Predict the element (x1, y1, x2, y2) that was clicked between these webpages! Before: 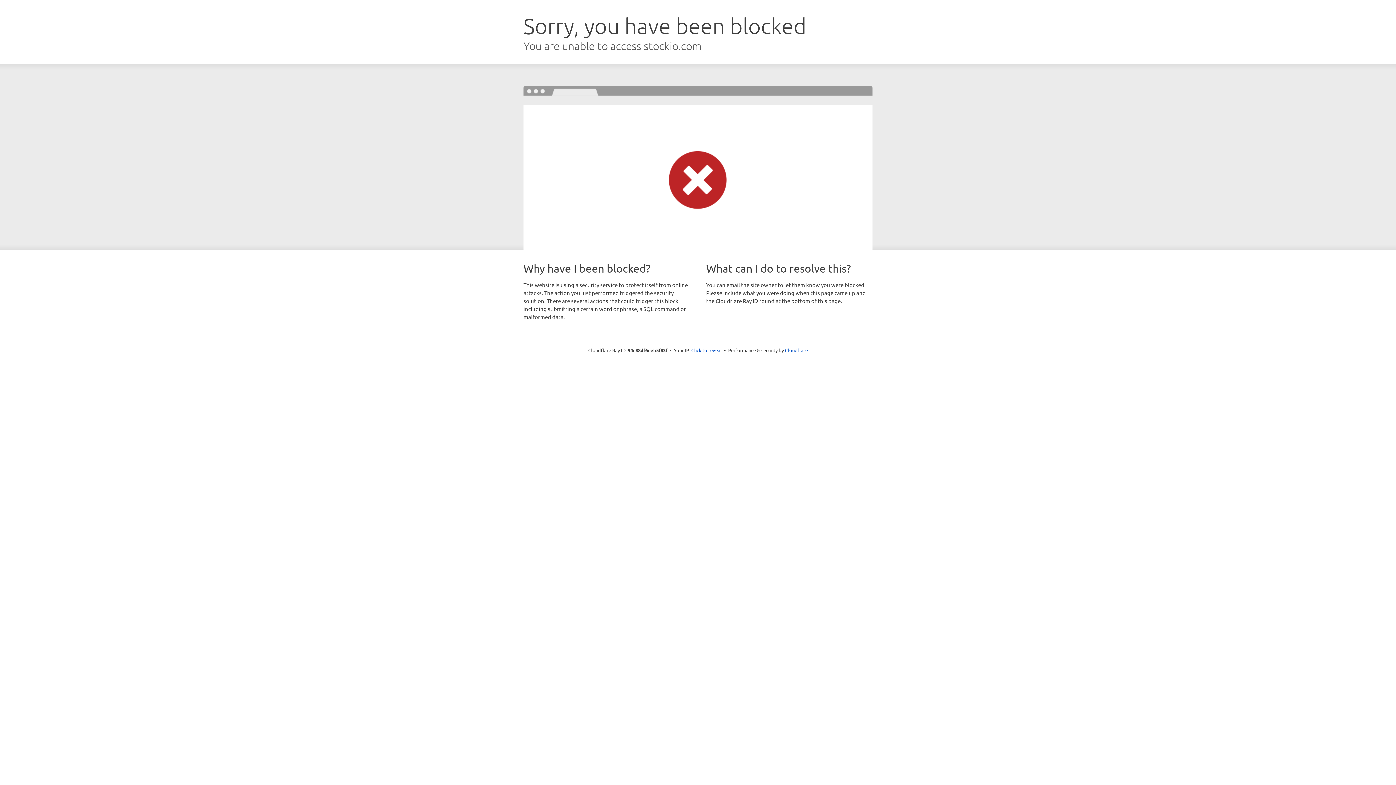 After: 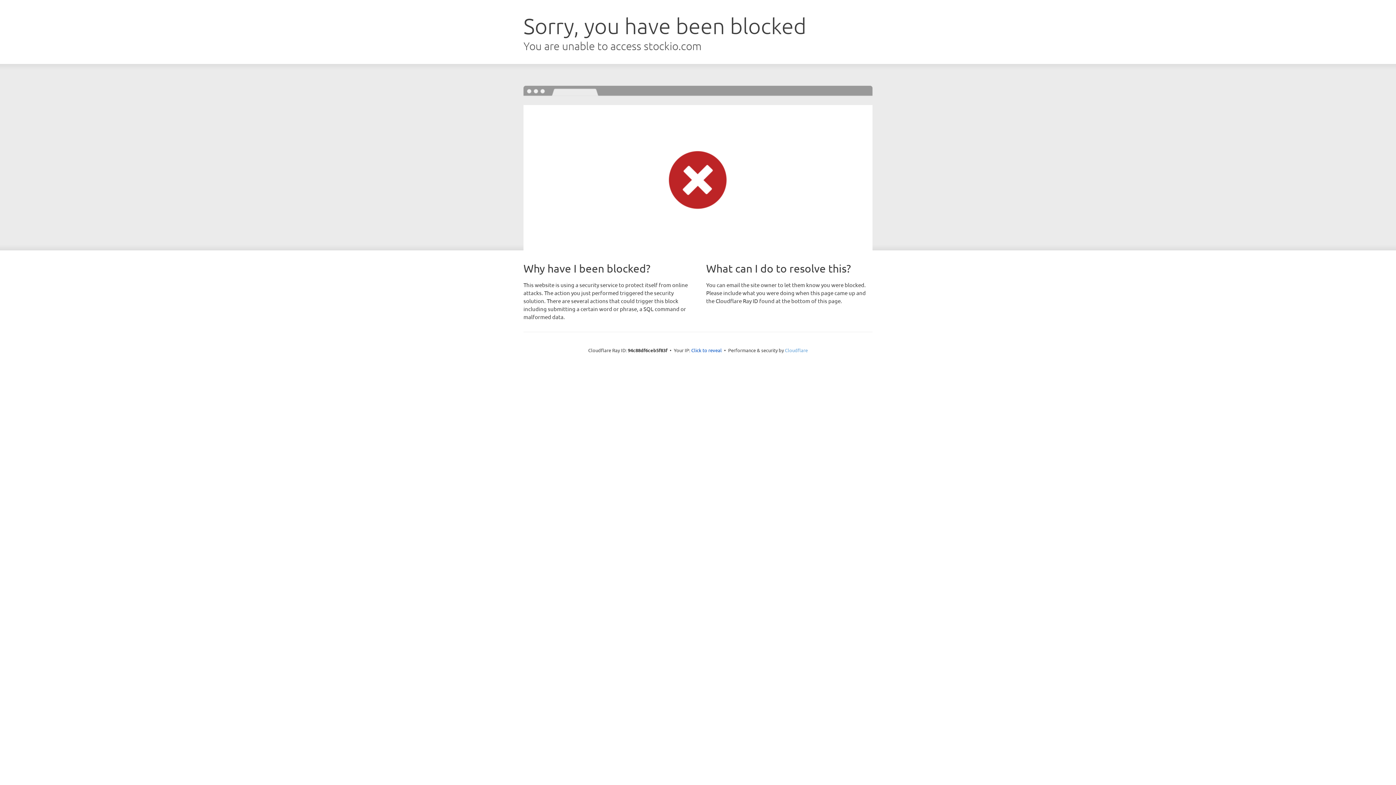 Action: label: Cloudflare bbox: (785, 347, 808, 353)